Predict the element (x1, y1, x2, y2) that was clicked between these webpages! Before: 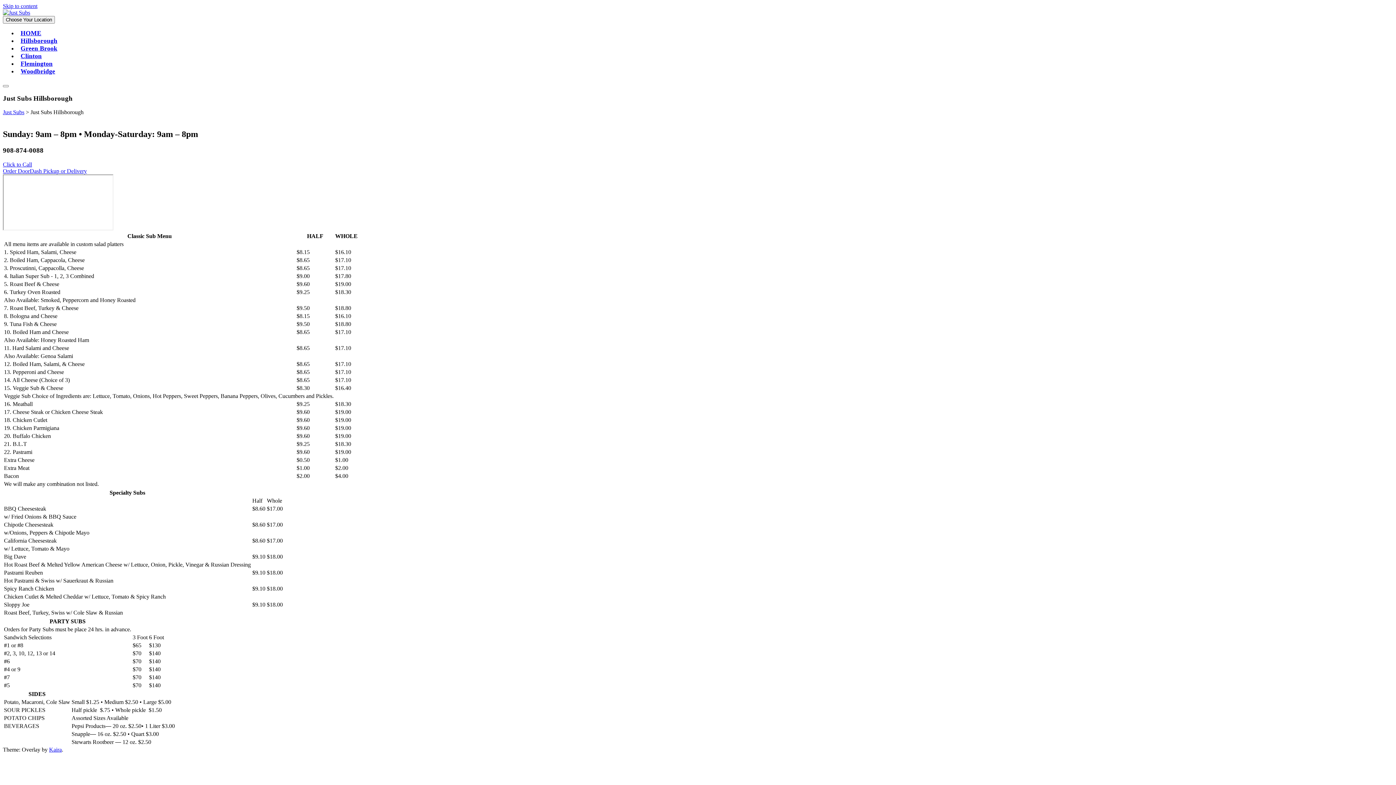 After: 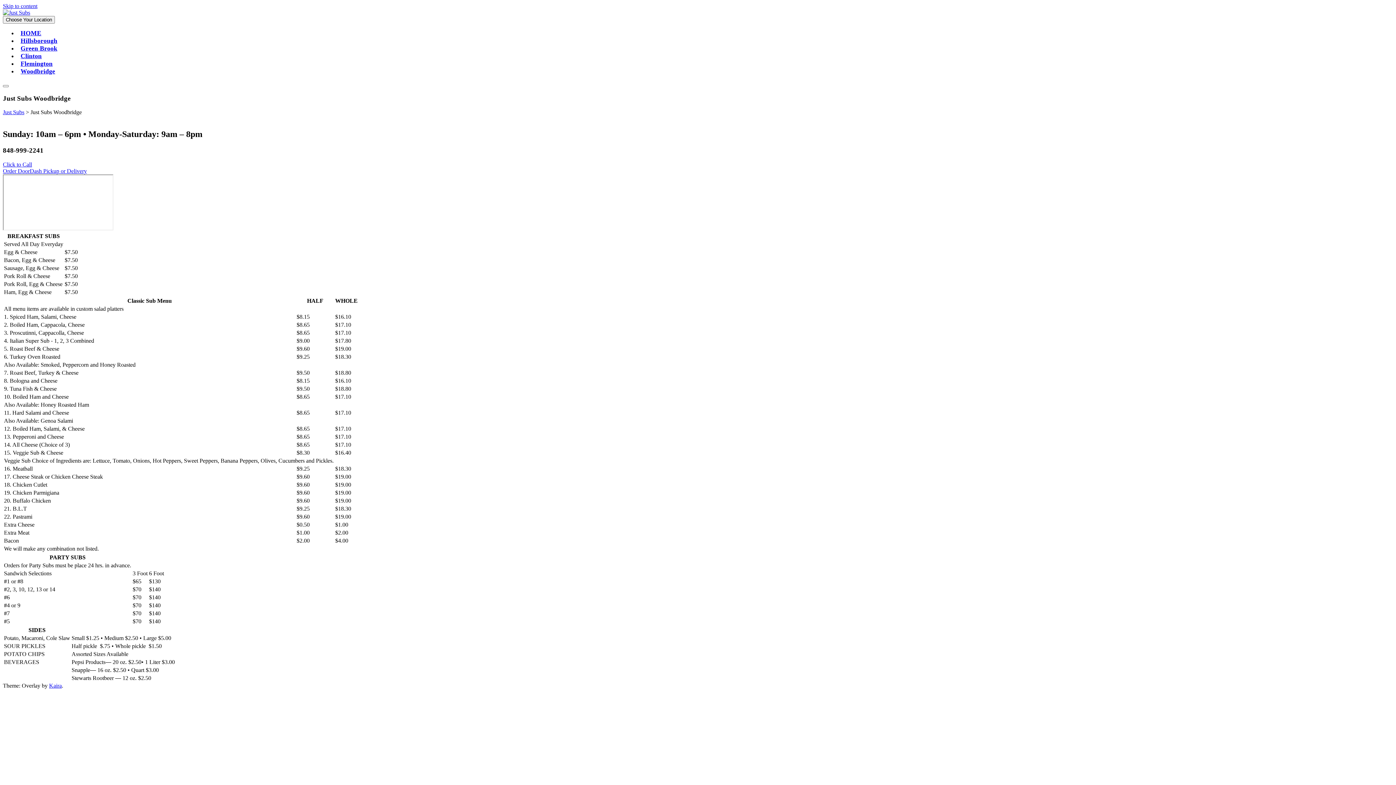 Action: label: Woodbridge bbox: (17, 67, 58, 74)